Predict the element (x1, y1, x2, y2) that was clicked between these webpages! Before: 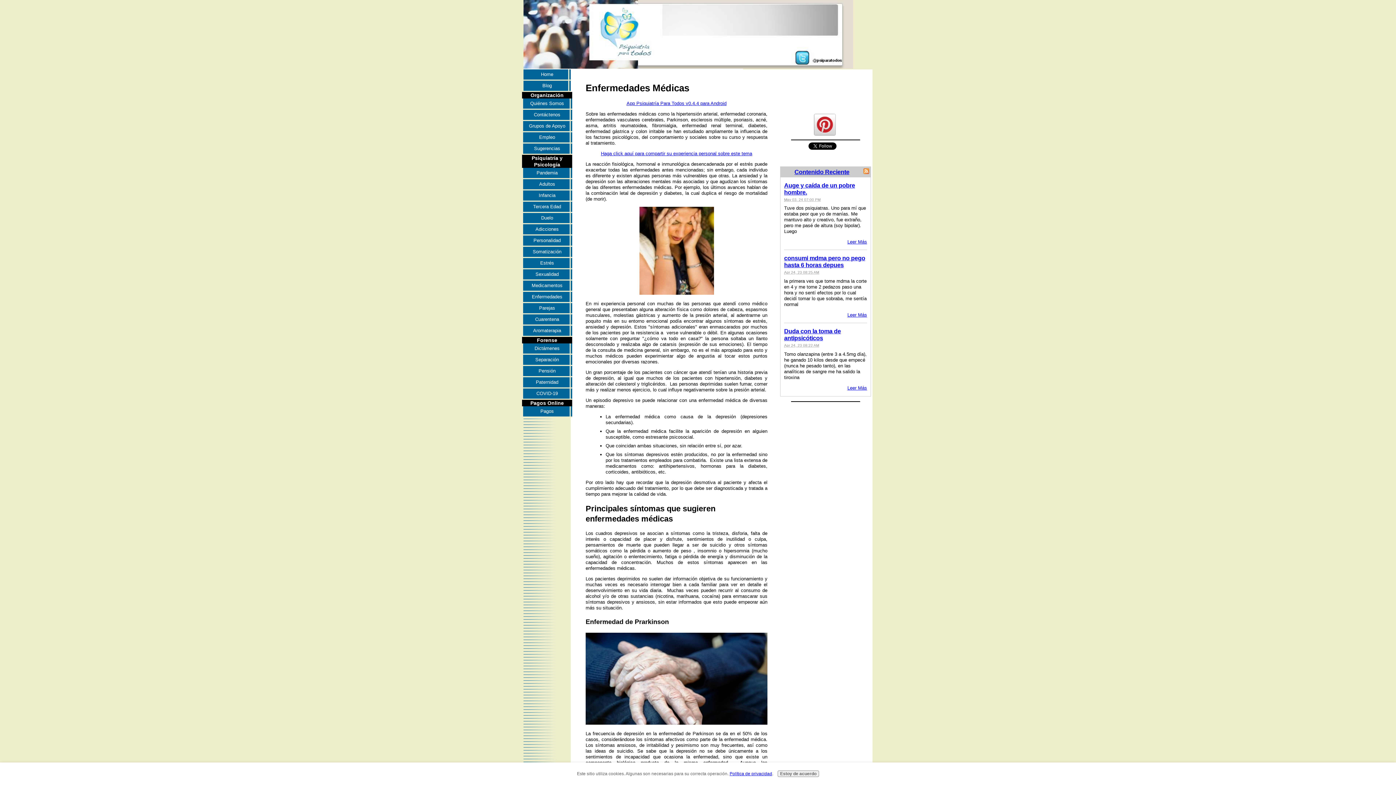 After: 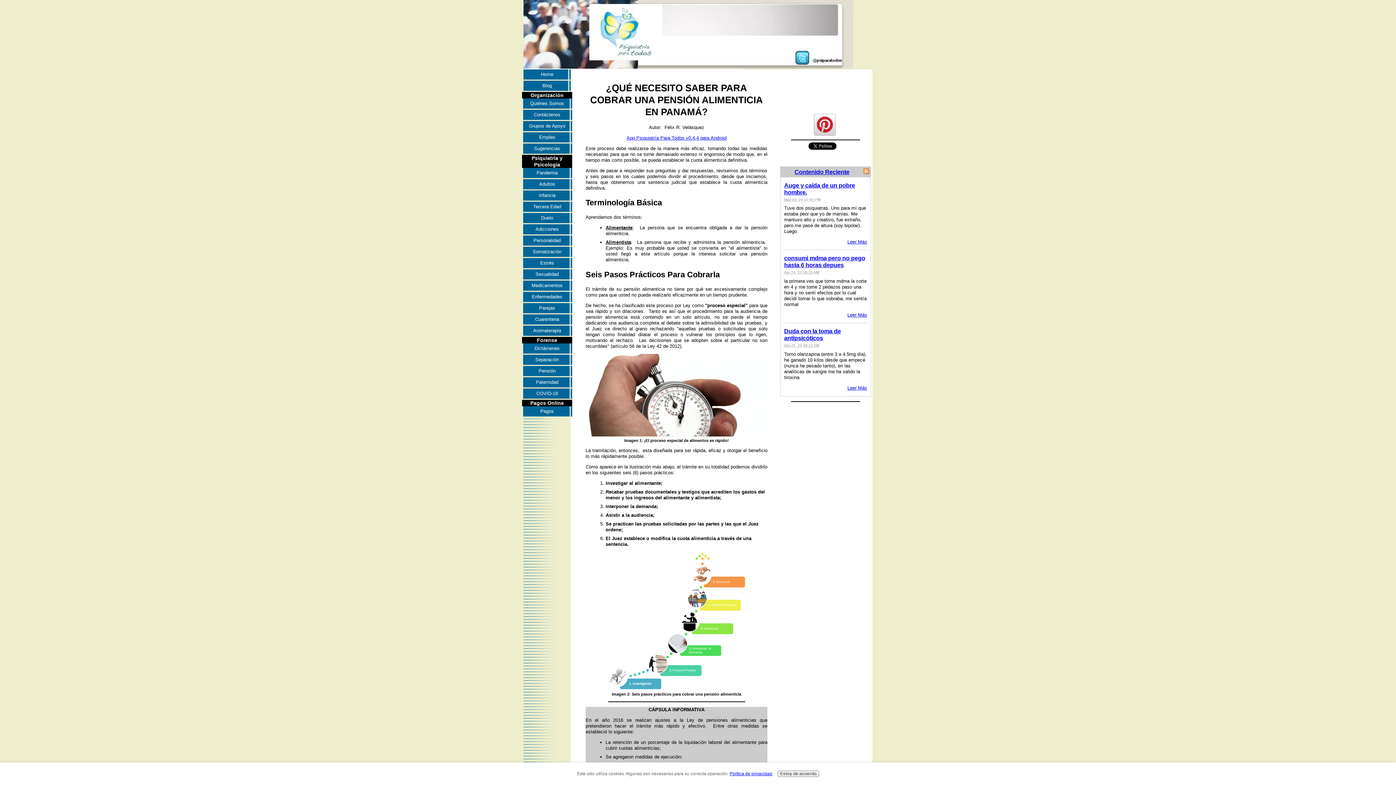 Action: label: Pensión bbox: (522, 366, 572, 377)